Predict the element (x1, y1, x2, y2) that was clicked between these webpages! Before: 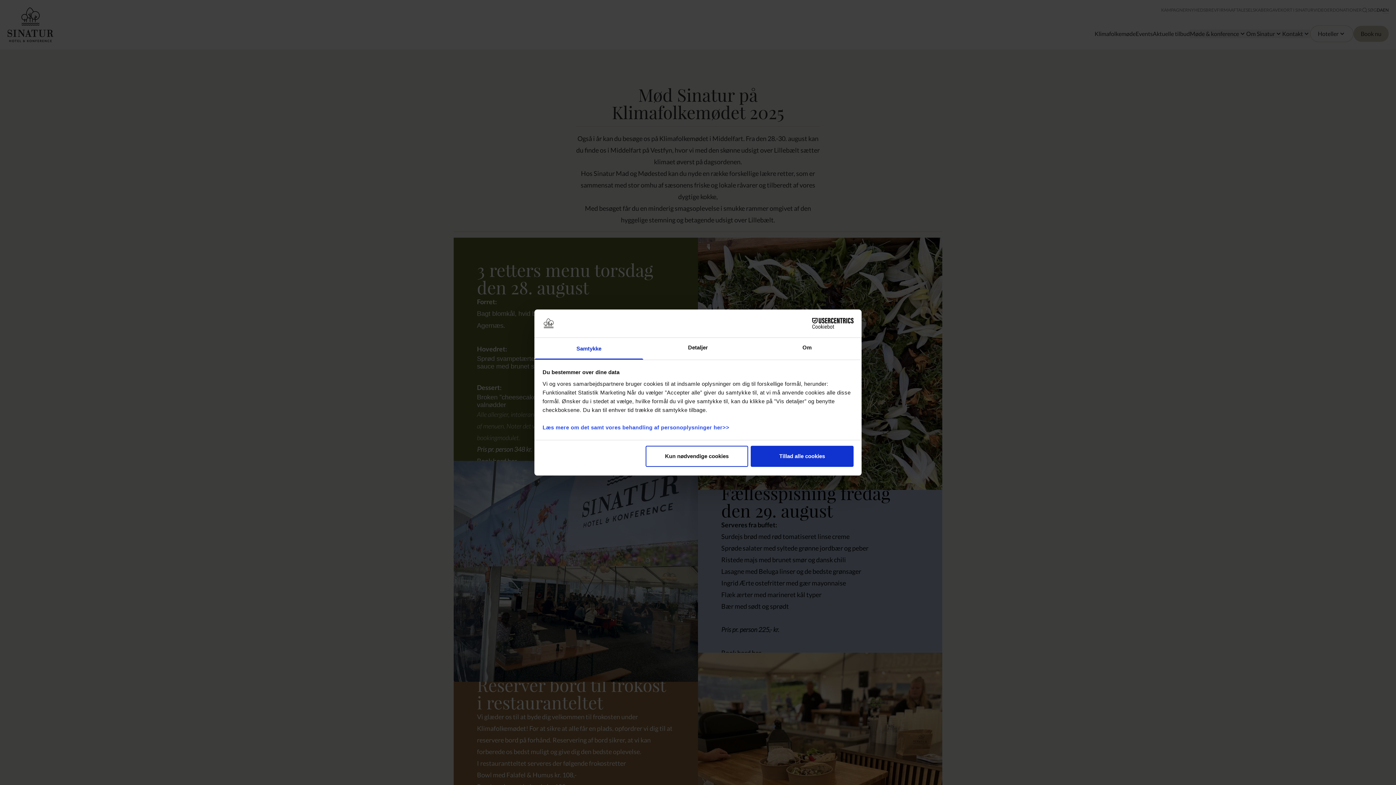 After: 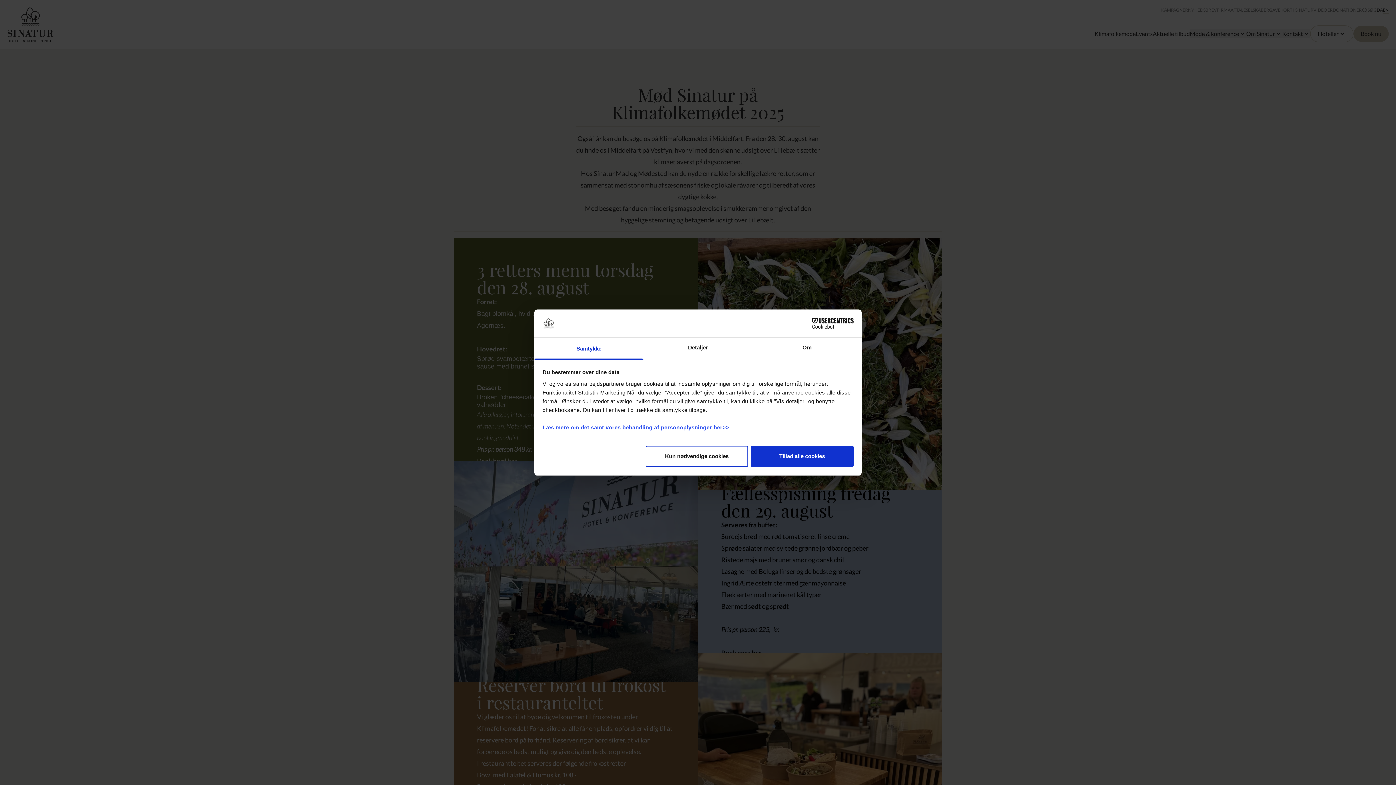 Action: label: Cookiebot - opens in a new window bbox: (790, 318, 853, 329)